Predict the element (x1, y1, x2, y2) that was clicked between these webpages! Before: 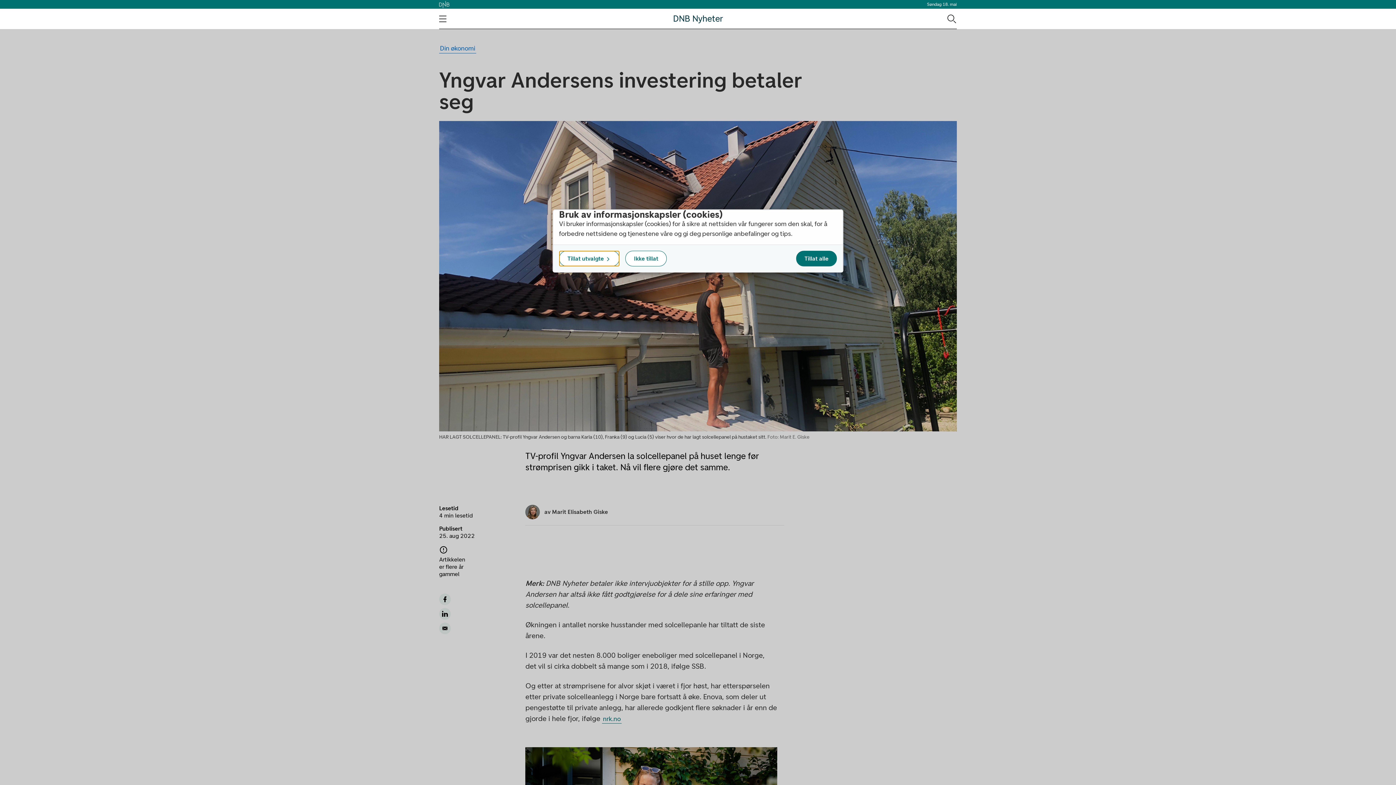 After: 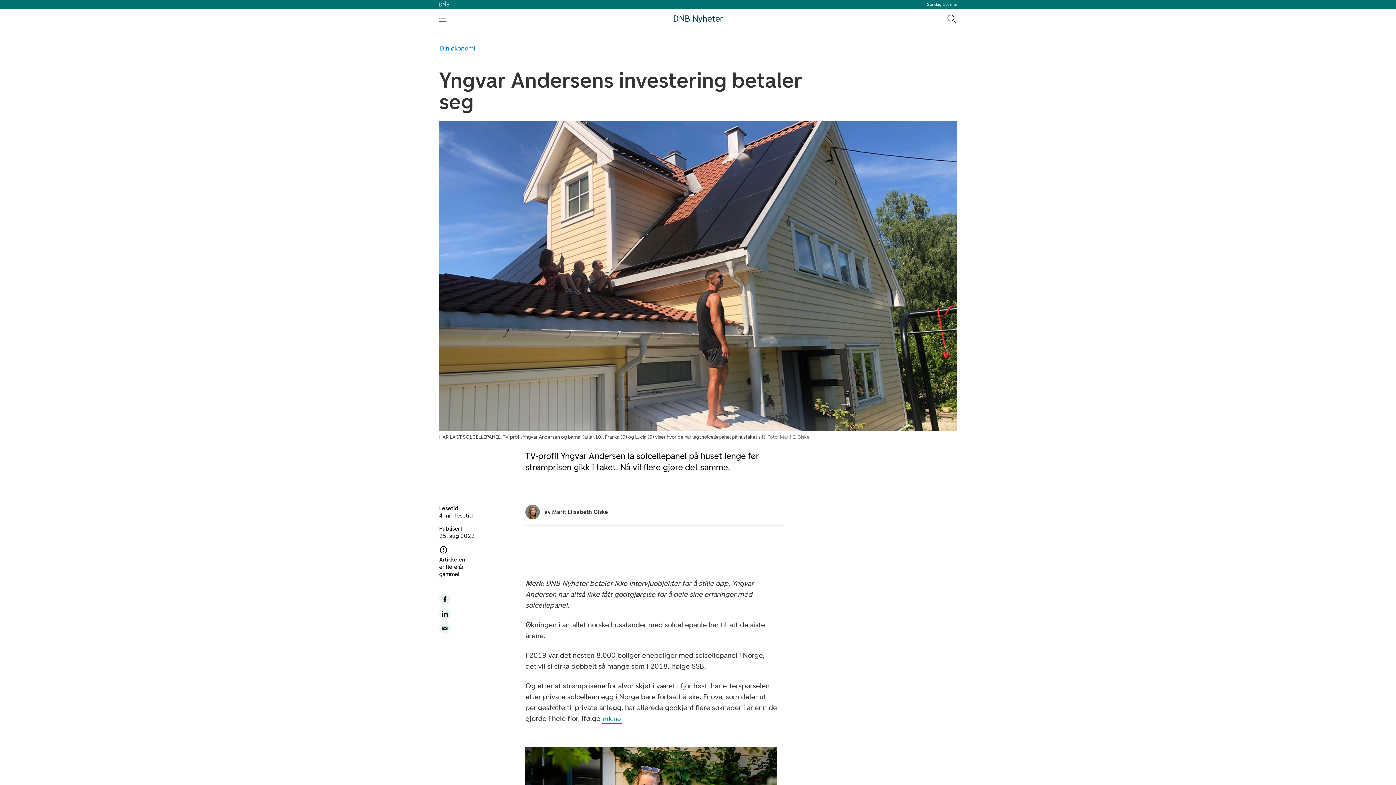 Action: label: Tillat alle, close popup bbox: (796, 250, 837, 266)